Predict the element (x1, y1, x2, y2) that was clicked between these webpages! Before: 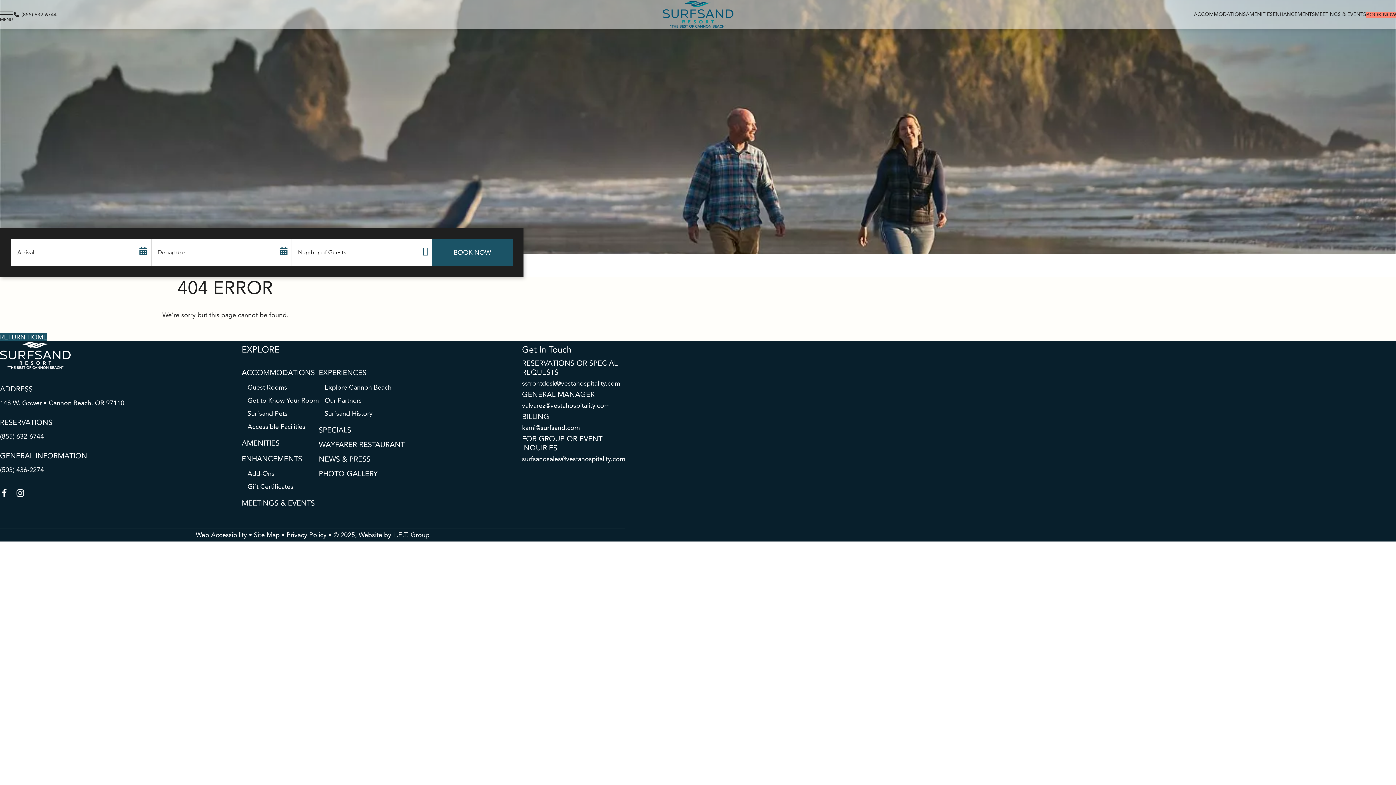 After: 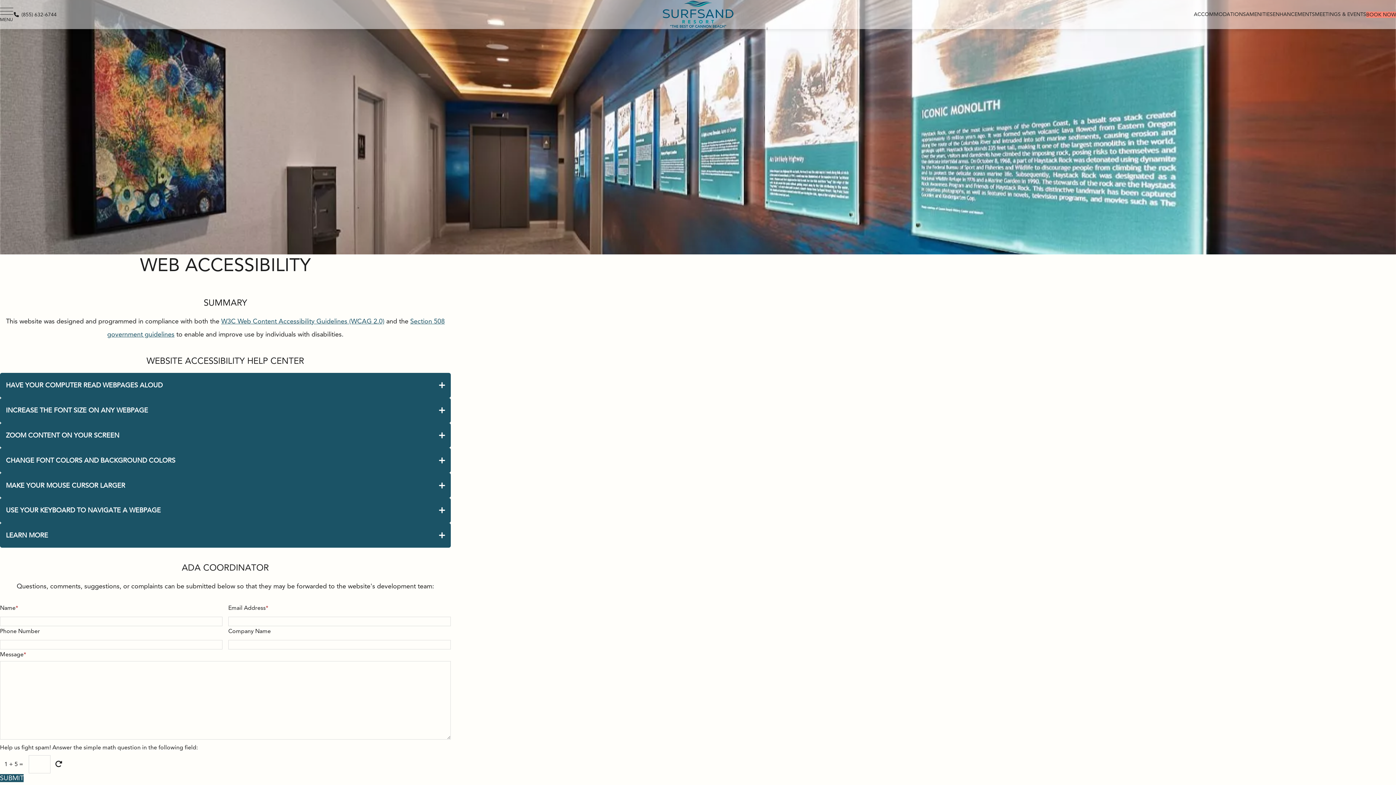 Action: bbox: (195, 530, 247, 540) label: Web Accessibility